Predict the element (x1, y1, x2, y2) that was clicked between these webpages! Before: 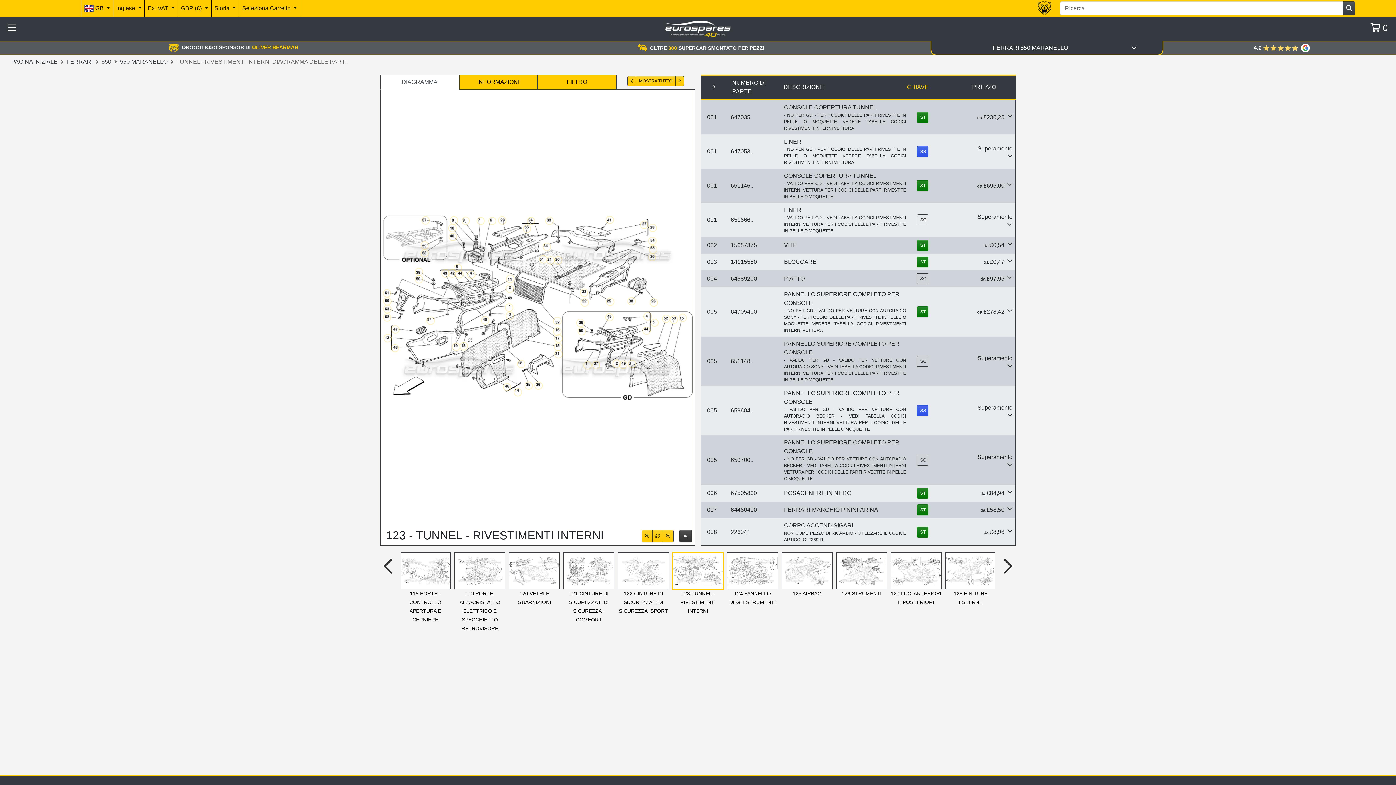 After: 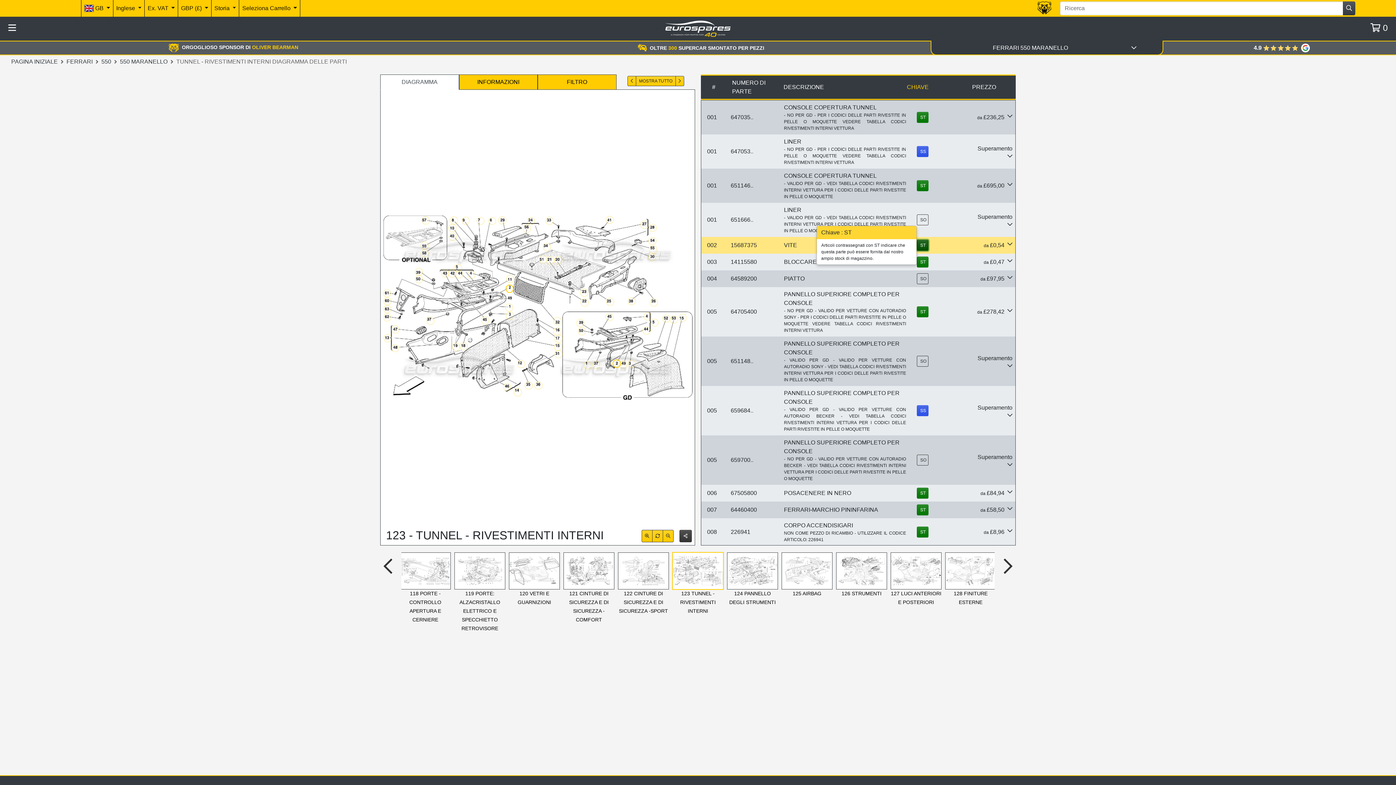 Action: label: ST bbox: (917, 239, 928, 250)